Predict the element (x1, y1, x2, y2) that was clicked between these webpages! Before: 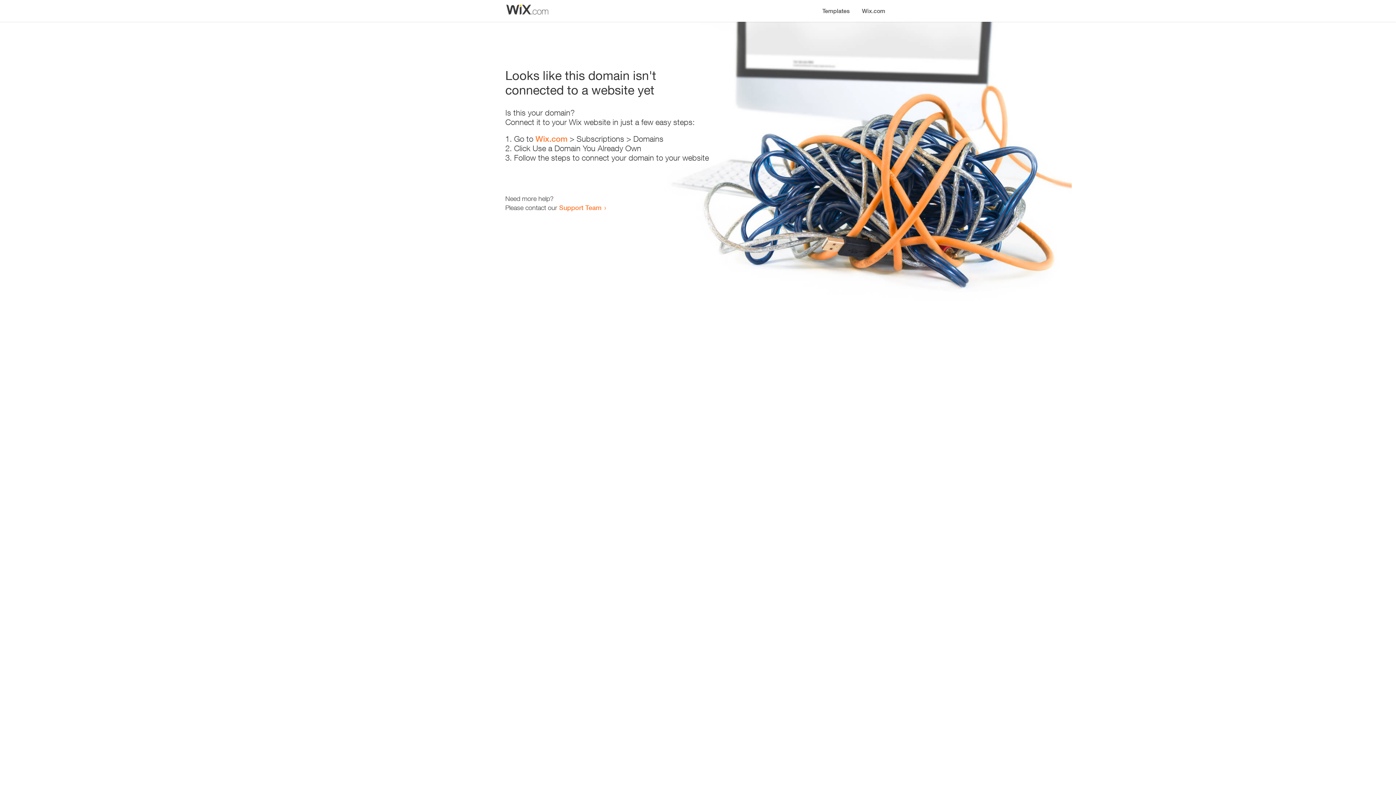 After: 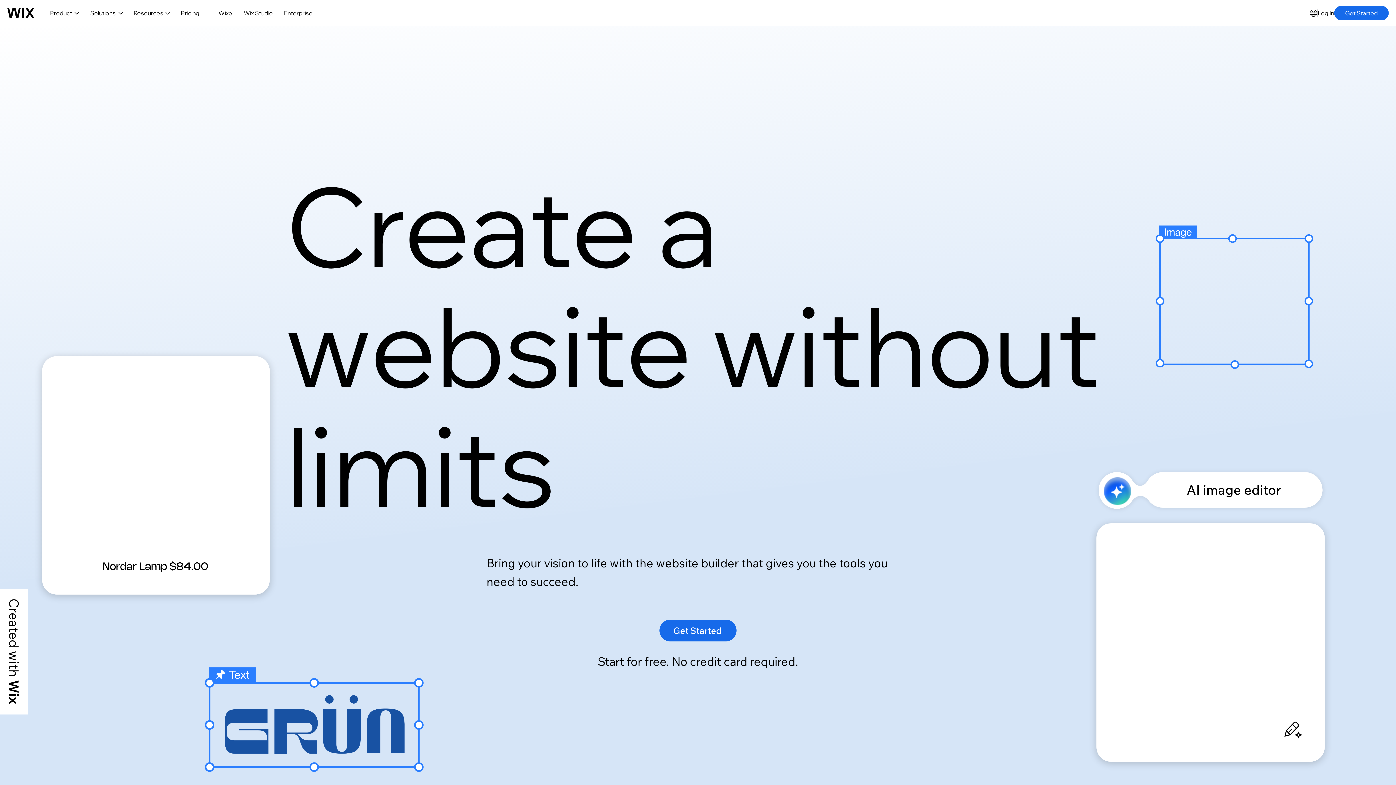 Action: label: Wix.com bbox: (856, 0, 890, 14)